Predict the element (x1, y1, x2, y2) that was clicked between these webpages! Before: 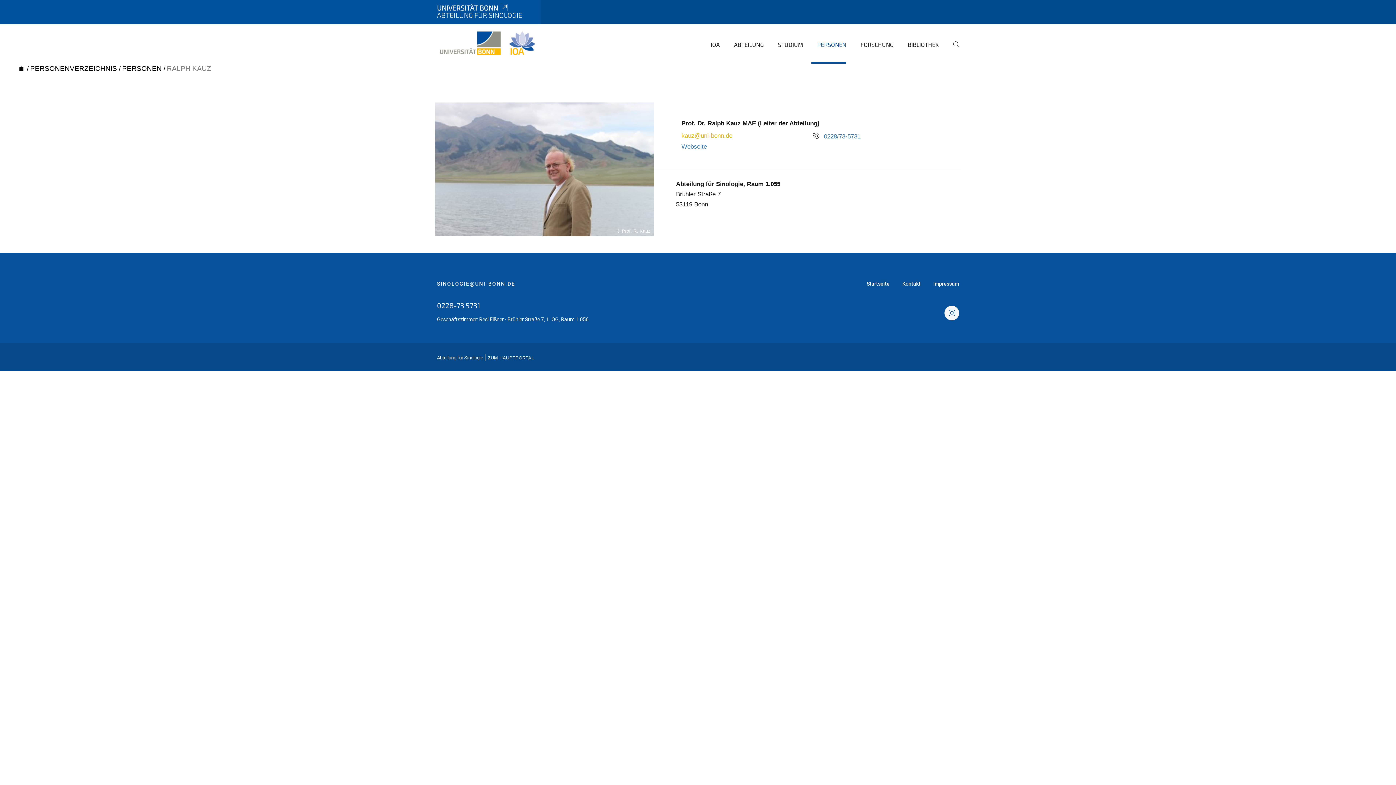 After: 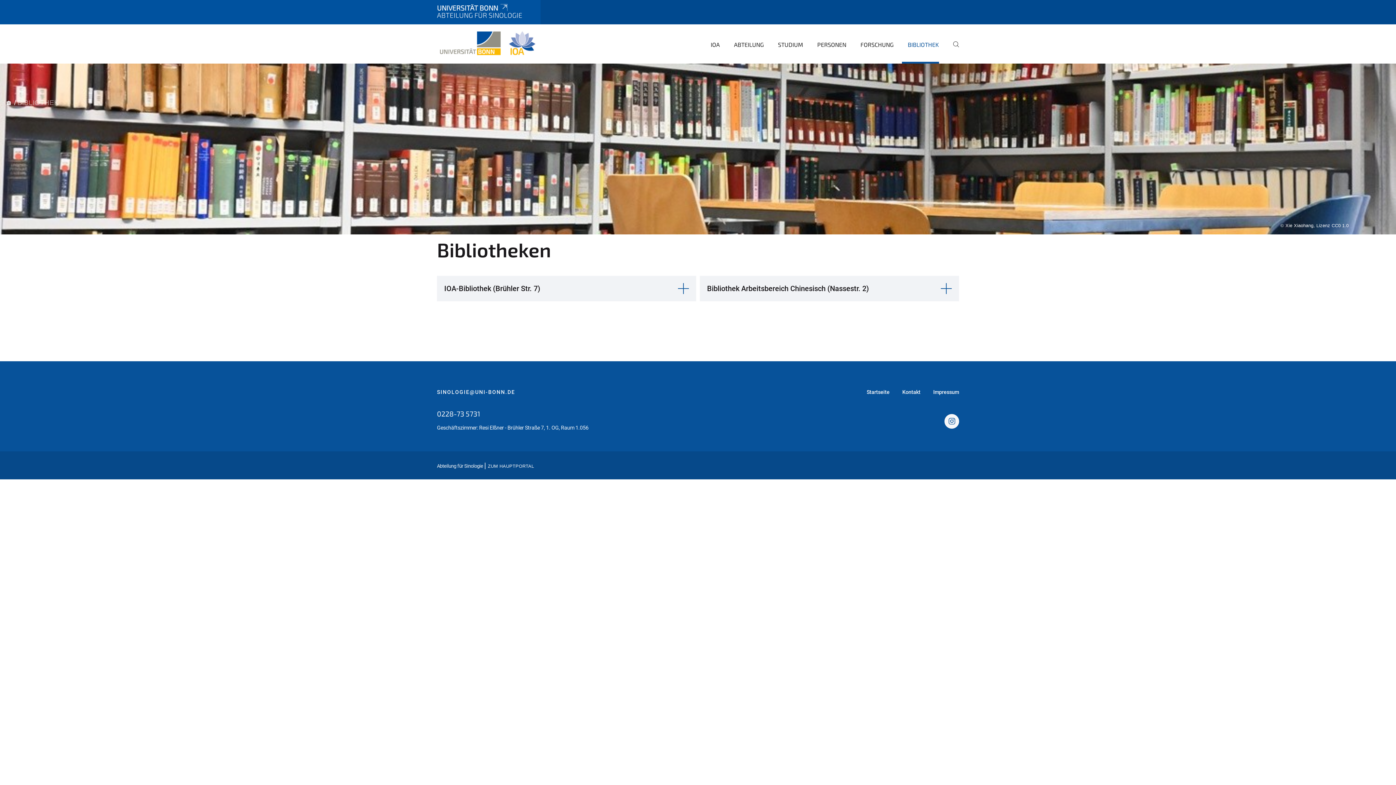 Action: label: BIBLIOTHEK bbox: (902, 35, 939, 63)